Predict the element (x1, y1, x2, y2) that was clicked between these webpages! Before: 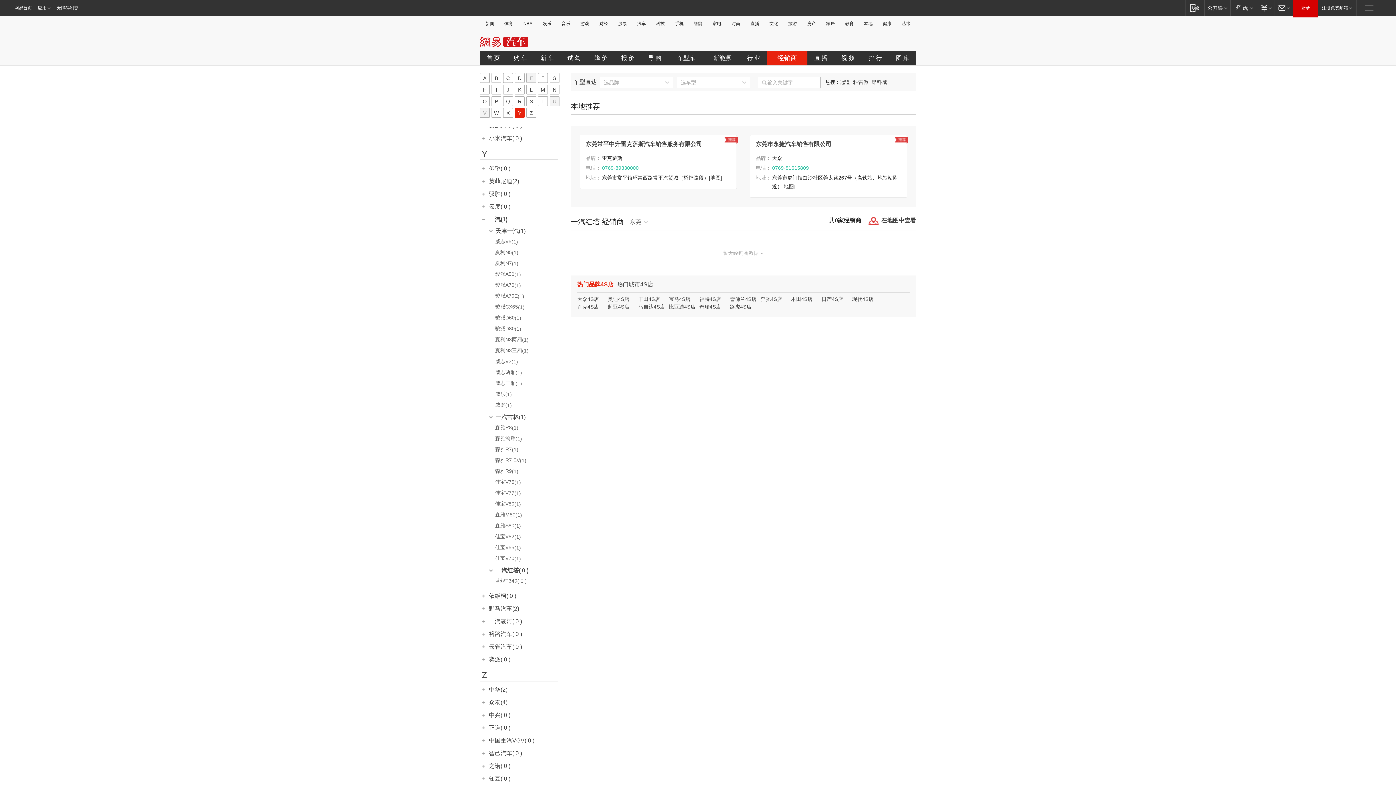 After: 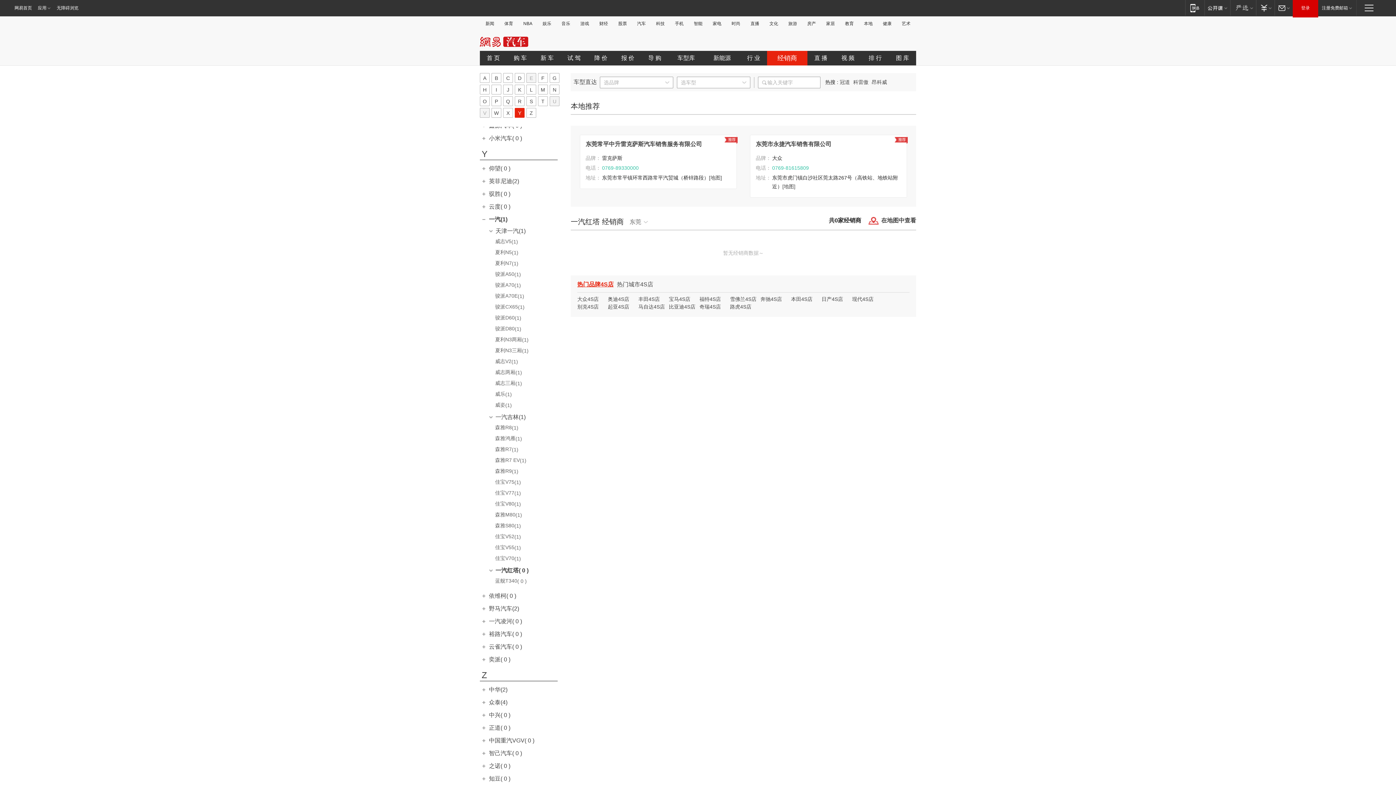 Action: bbox: (577, 281, 613, 287) label: 热门品牌4S店